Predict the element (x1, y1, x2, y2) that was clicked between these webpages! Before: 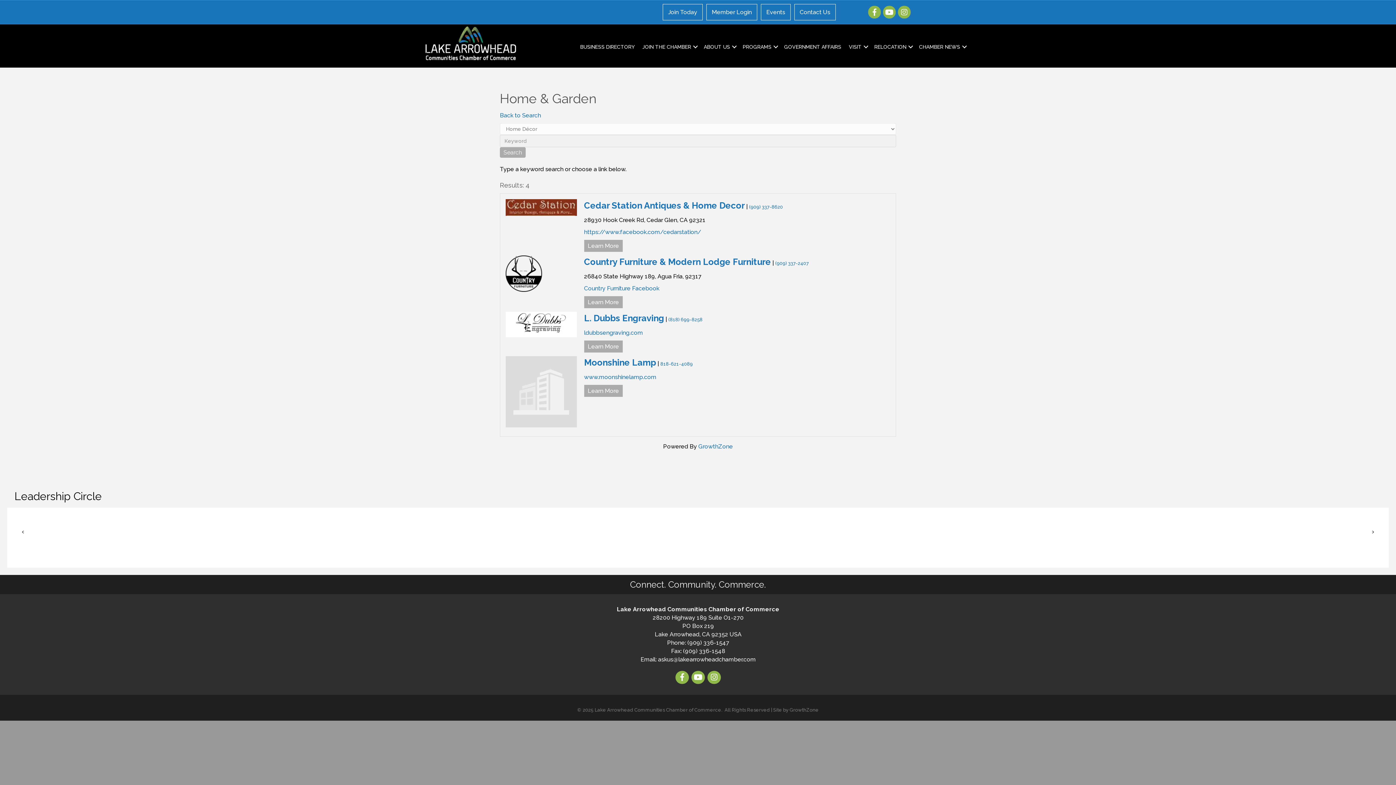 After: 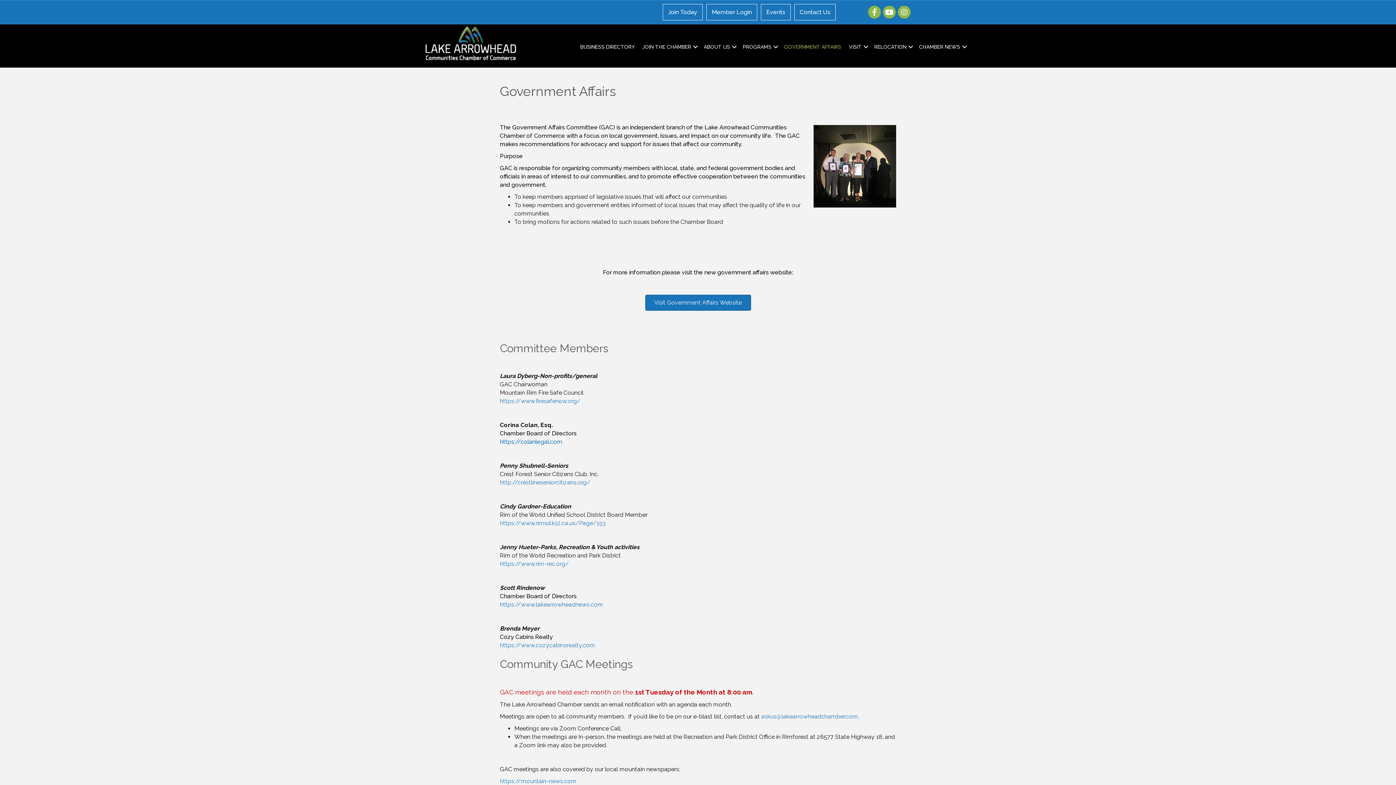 Action: label: GOVERNMENT AFFAIRS bbox: (780, 39, 845, 54)